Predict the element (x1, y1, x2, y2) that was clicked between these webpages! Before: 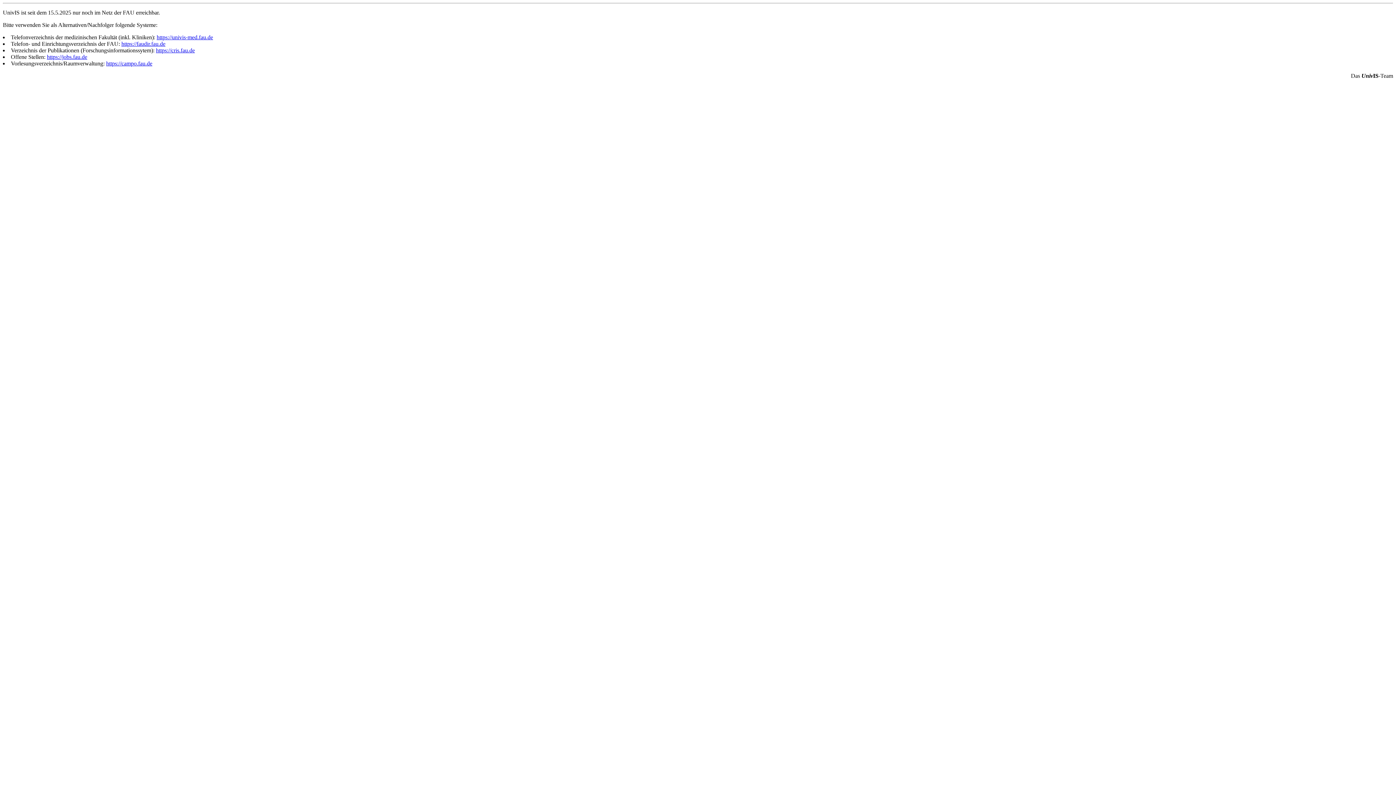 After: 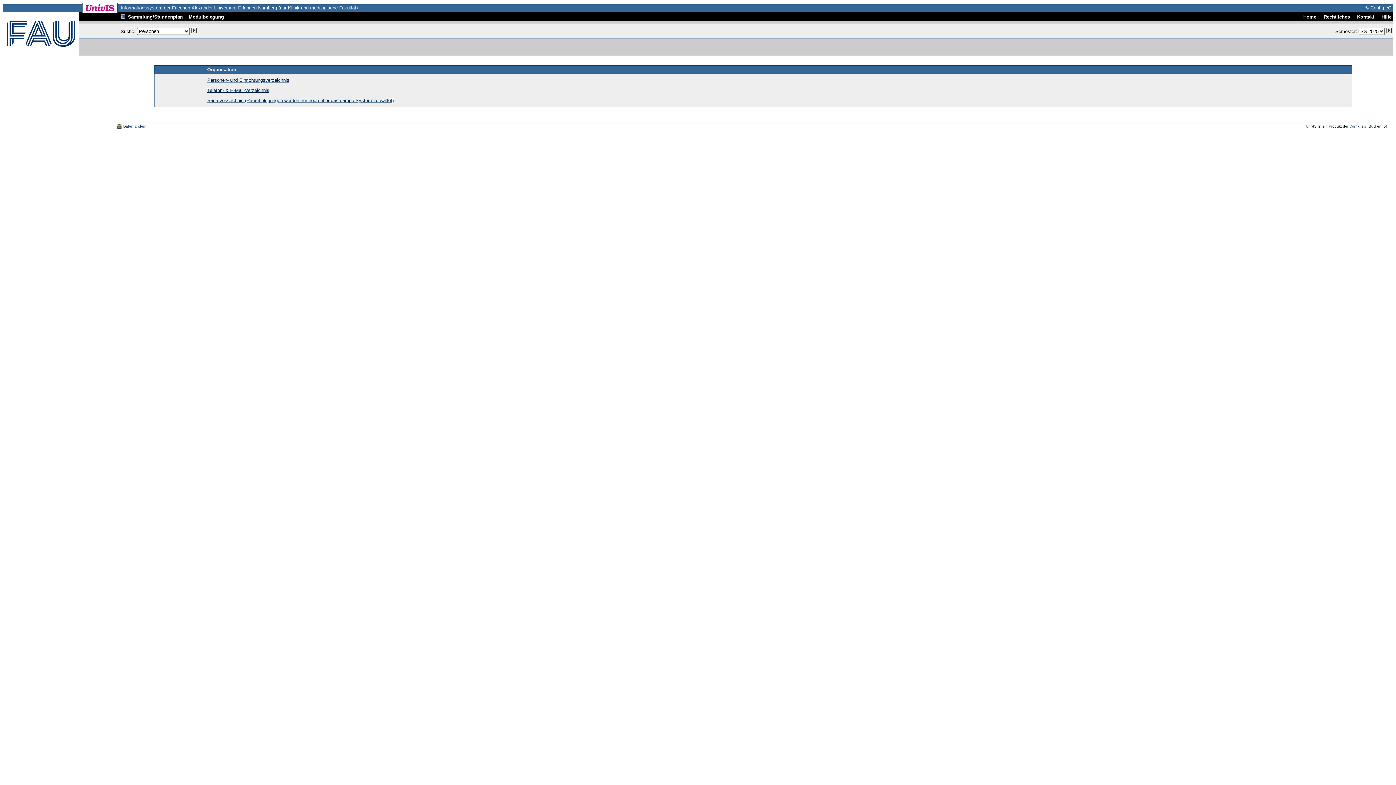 Action: bbox: (156, 34, 213, 40) label: https://univis-med.fau.de